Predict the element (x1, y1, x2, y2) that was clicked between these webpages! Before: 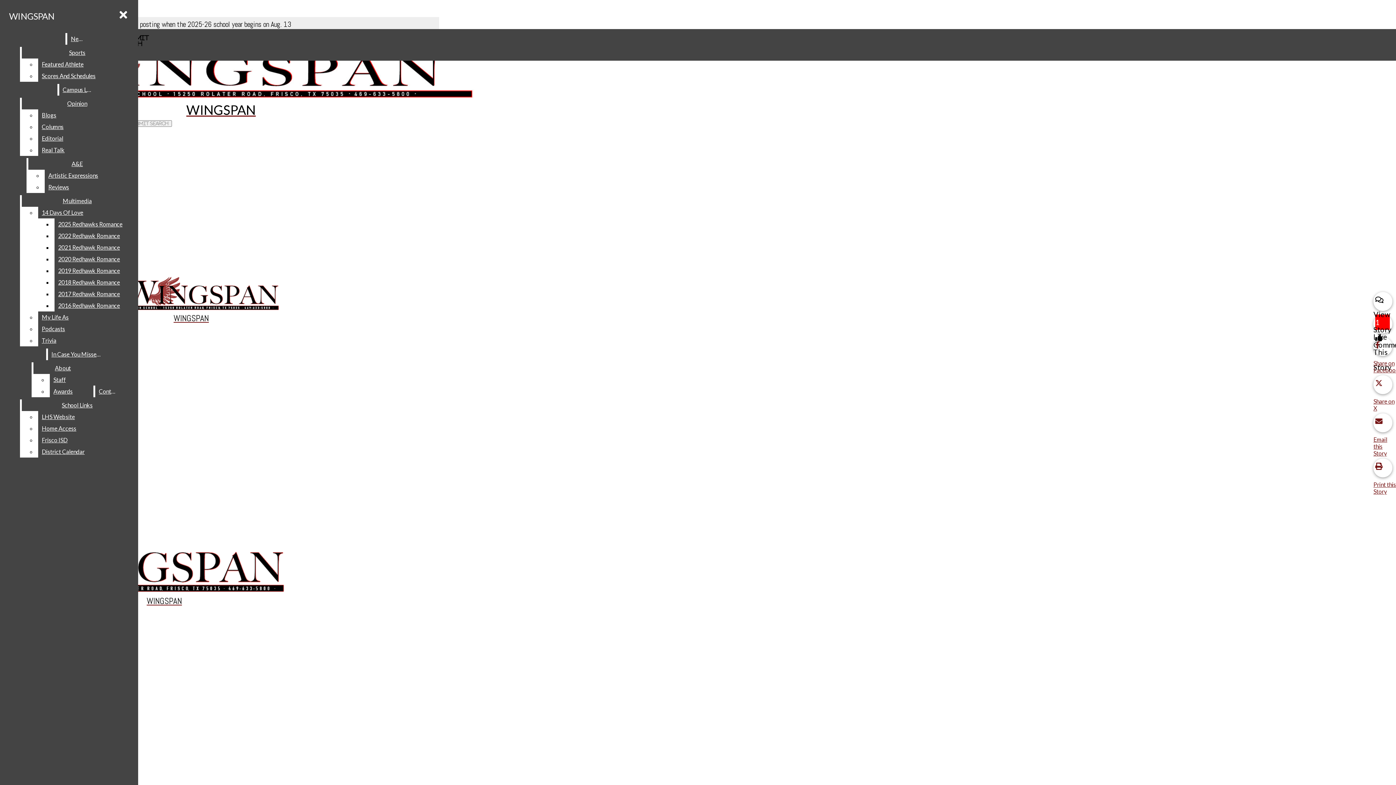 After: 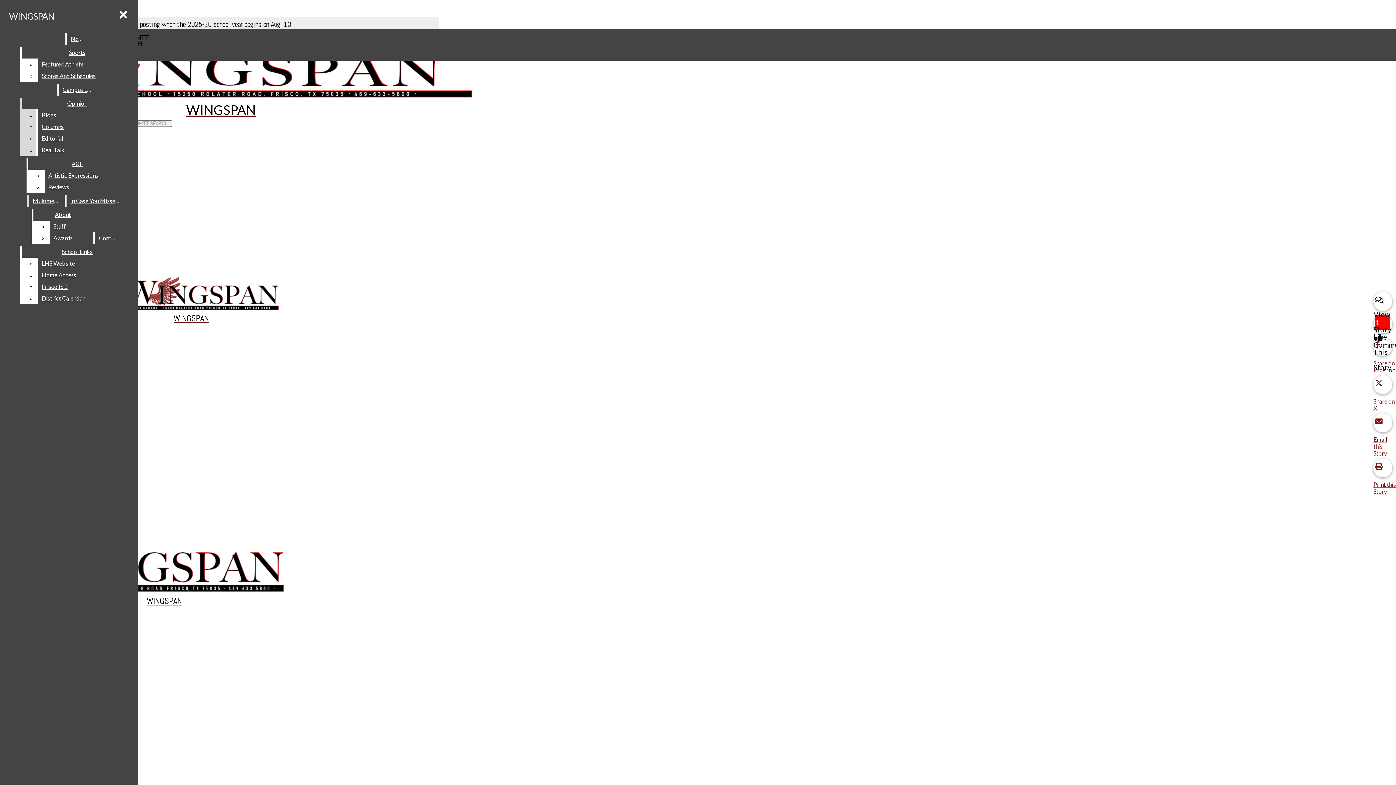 Action: bbox: (38, 144, 132, 156) label: Real Talk